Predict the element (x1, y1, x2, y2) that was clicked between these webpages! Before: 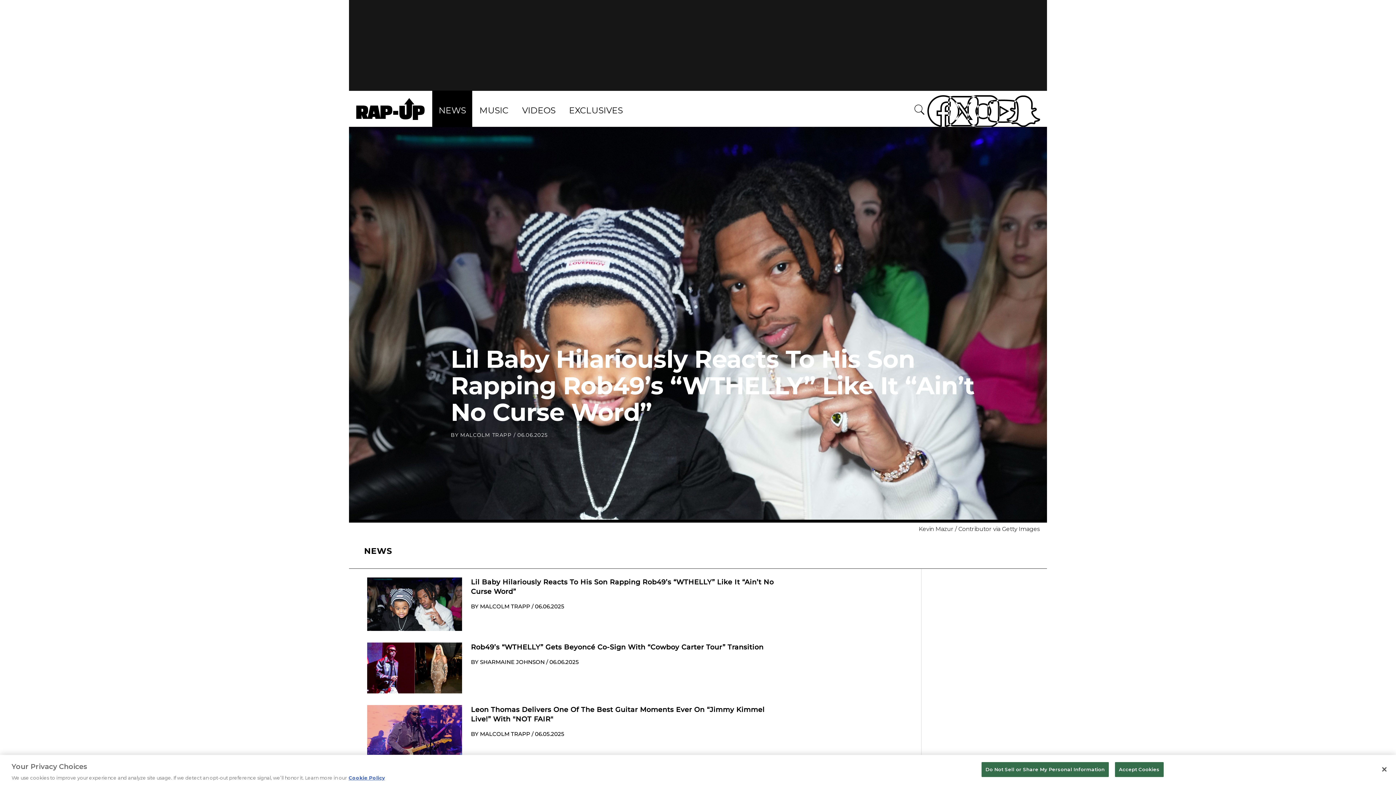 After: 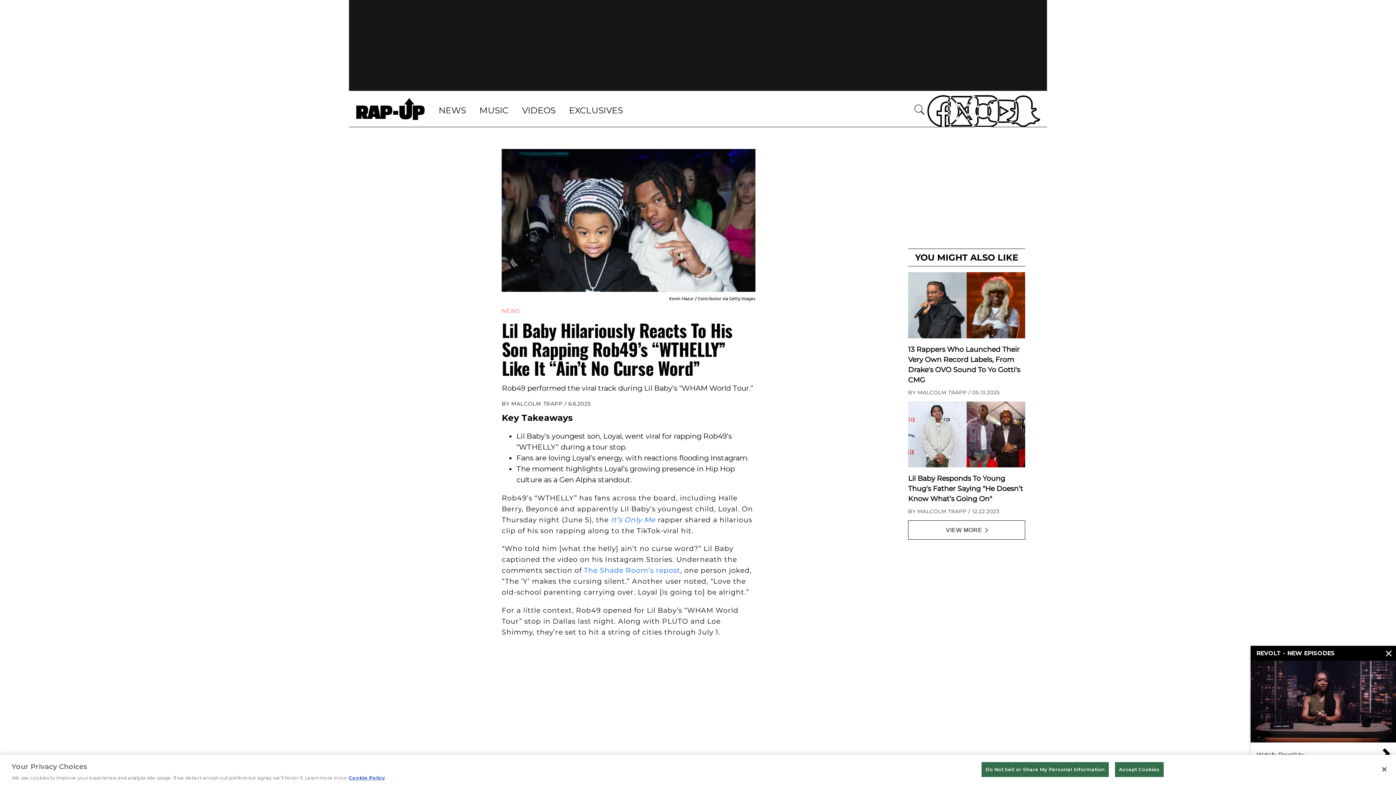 Action: bbox: (367, 577, 462, 631) label: ?